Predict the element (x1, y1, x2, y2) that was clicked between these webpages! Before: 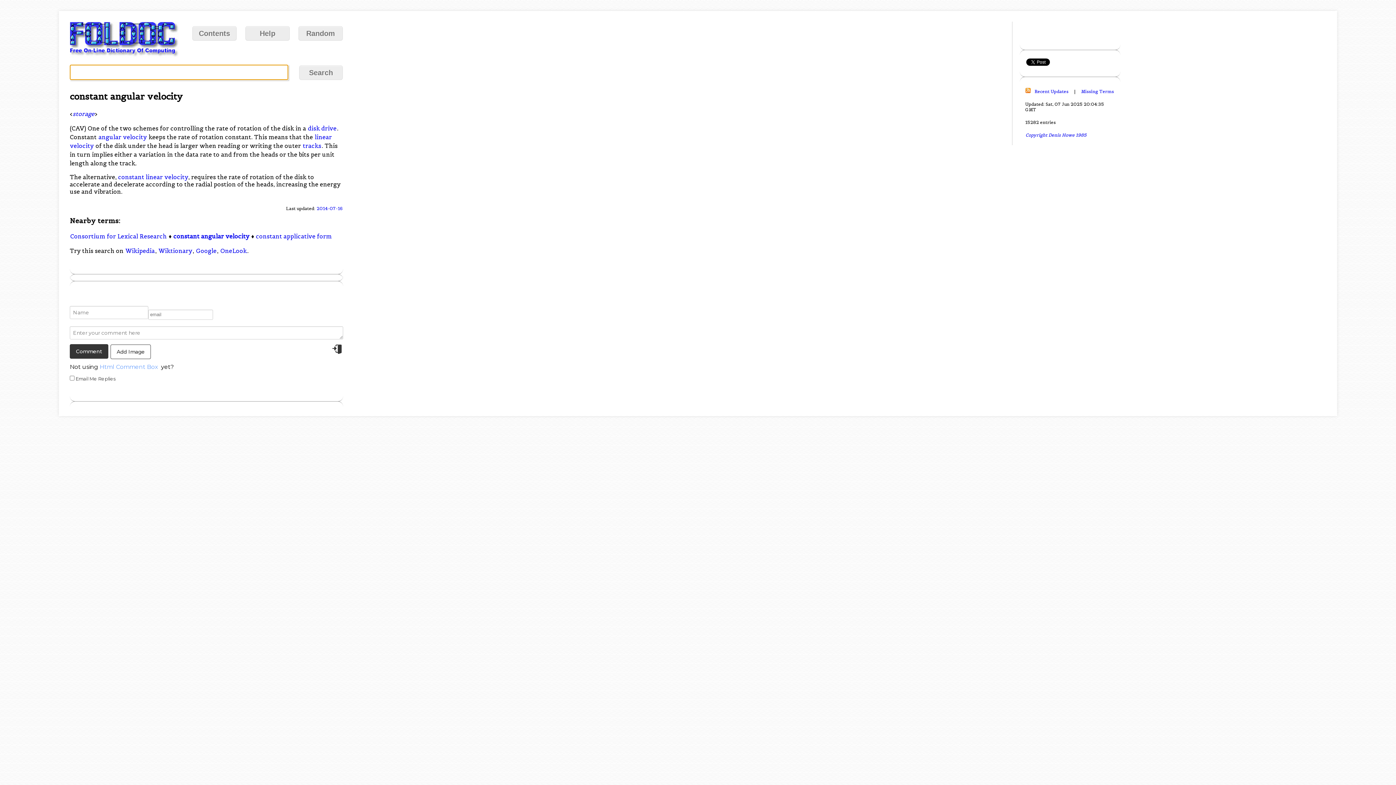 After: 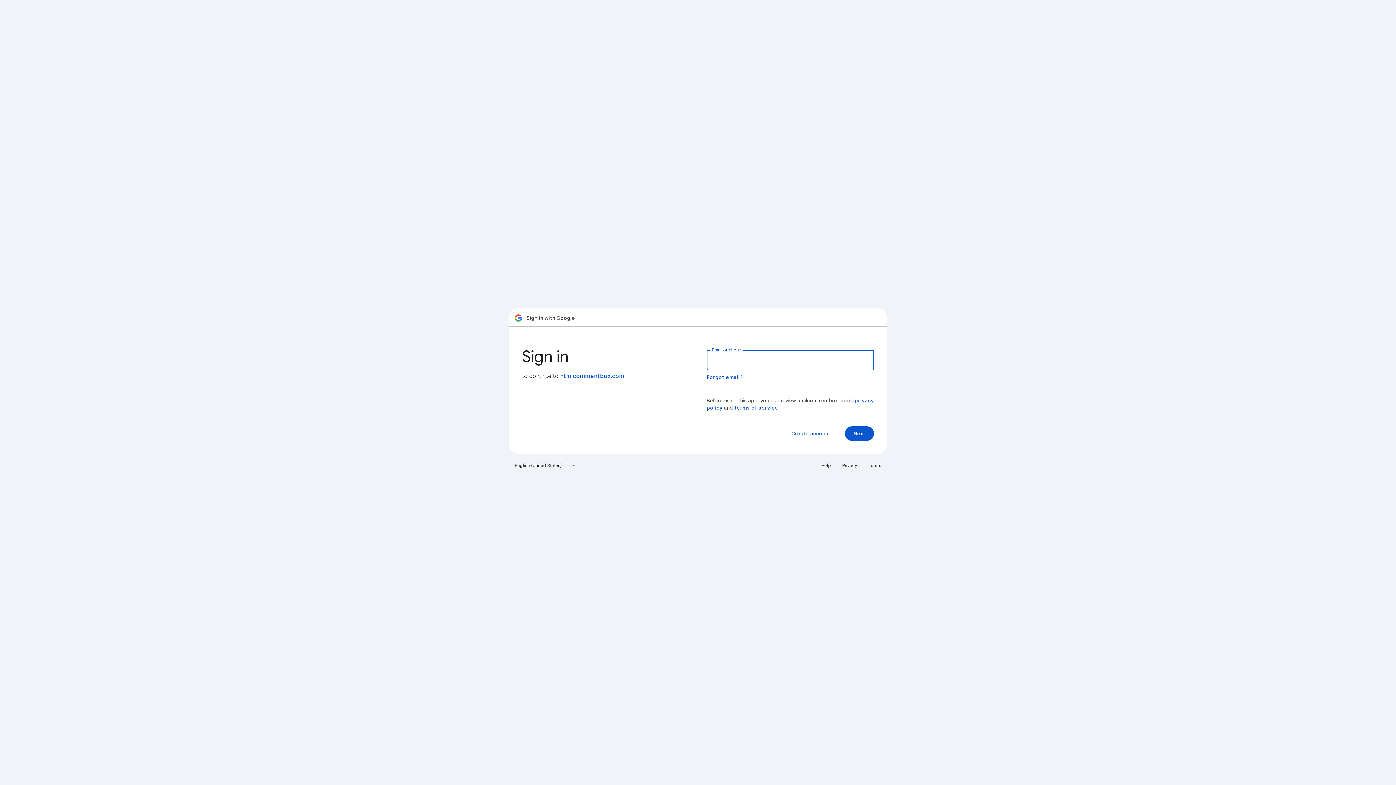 Action: bbox: (332, 349, 342, 355)